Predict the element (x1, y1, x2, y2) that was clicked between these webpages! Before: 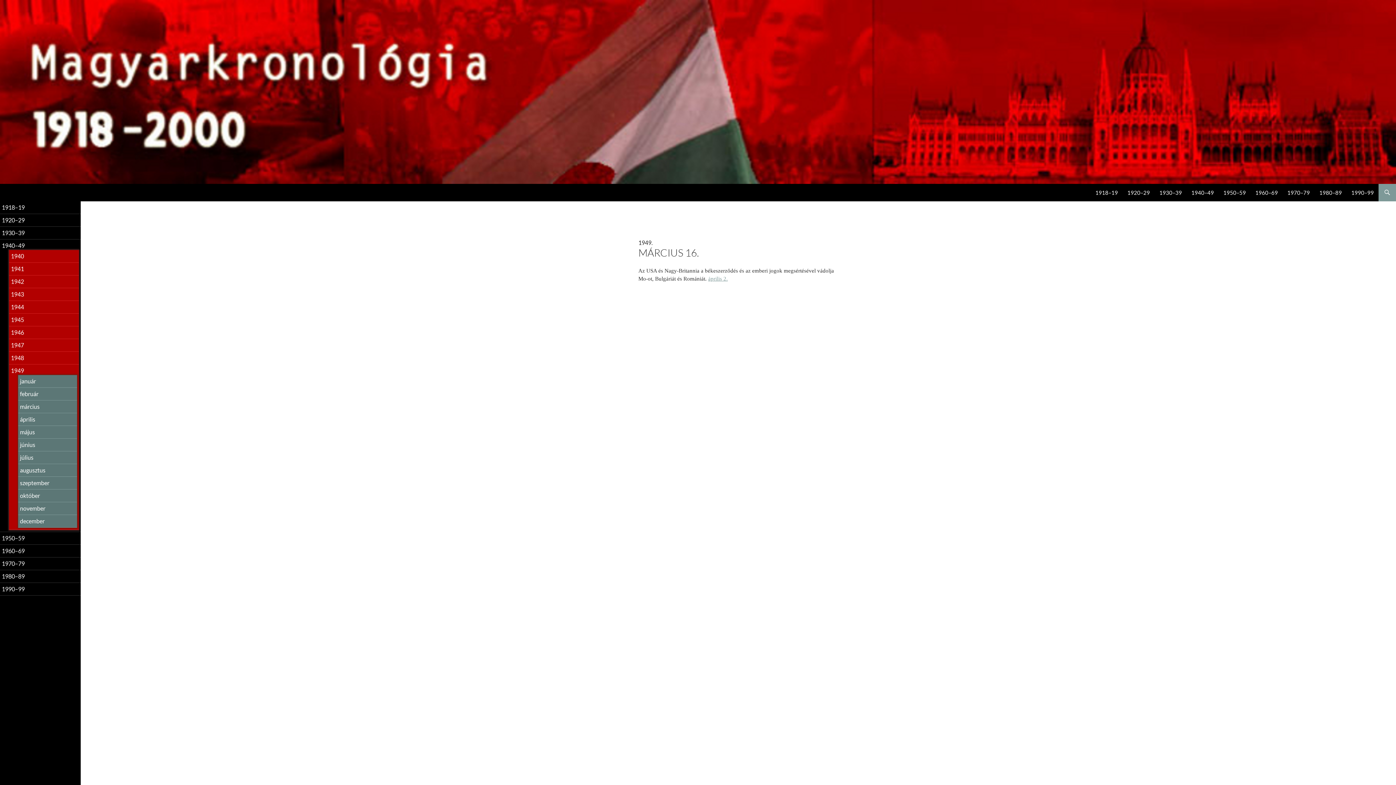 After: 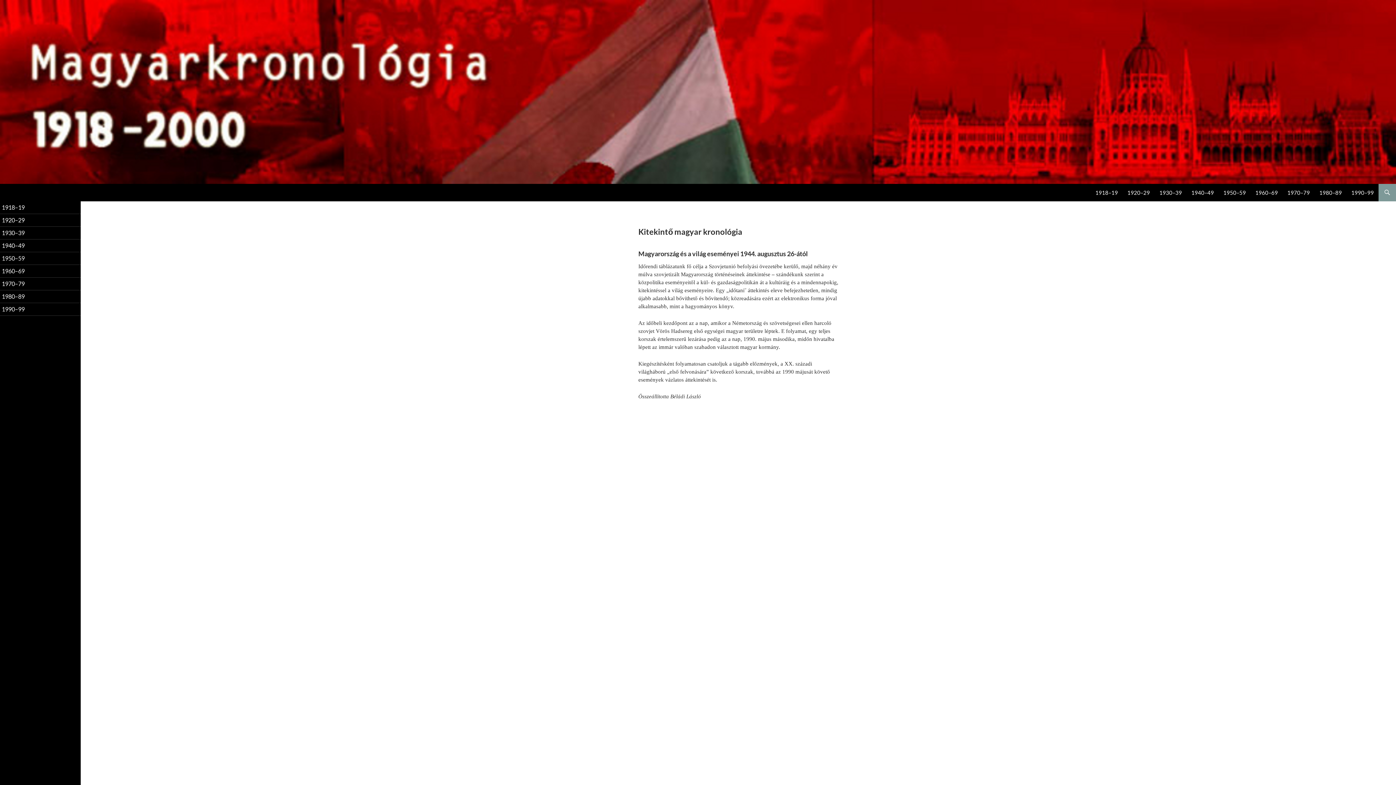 Action: bbox: (0, 87, 1396, 94)